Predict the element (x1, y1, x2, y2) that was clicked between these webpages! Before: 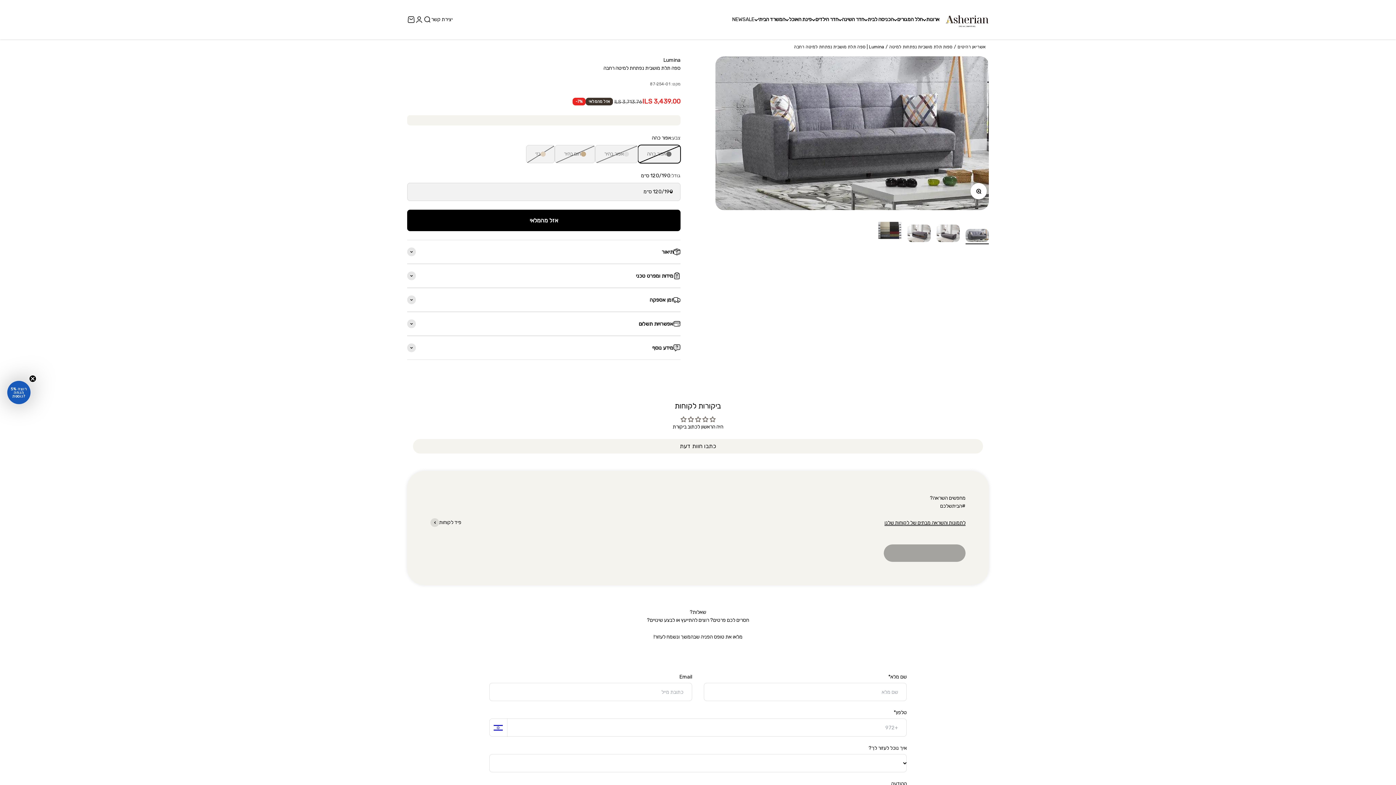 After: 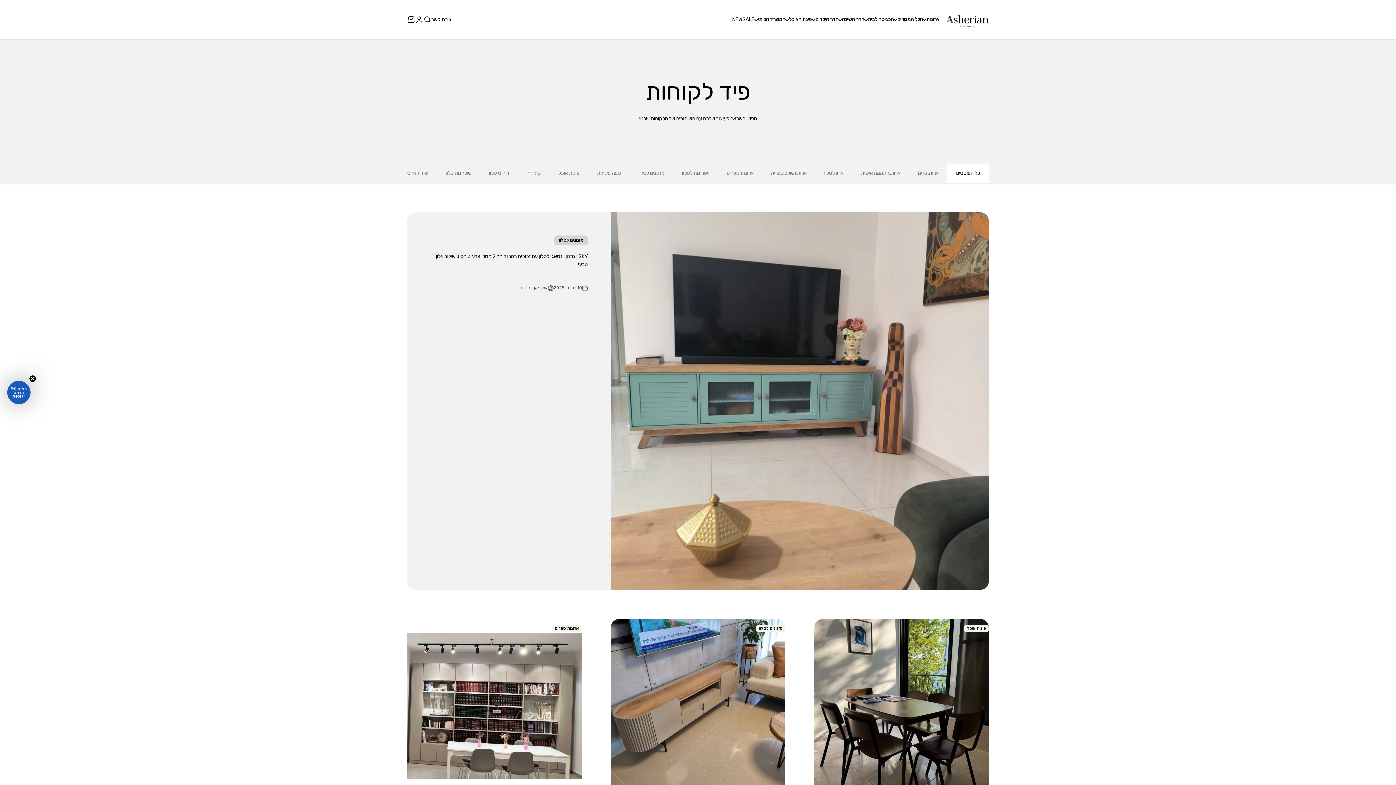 Action: label: פיד לקוחות bbox: (430, 518, 461, 527)